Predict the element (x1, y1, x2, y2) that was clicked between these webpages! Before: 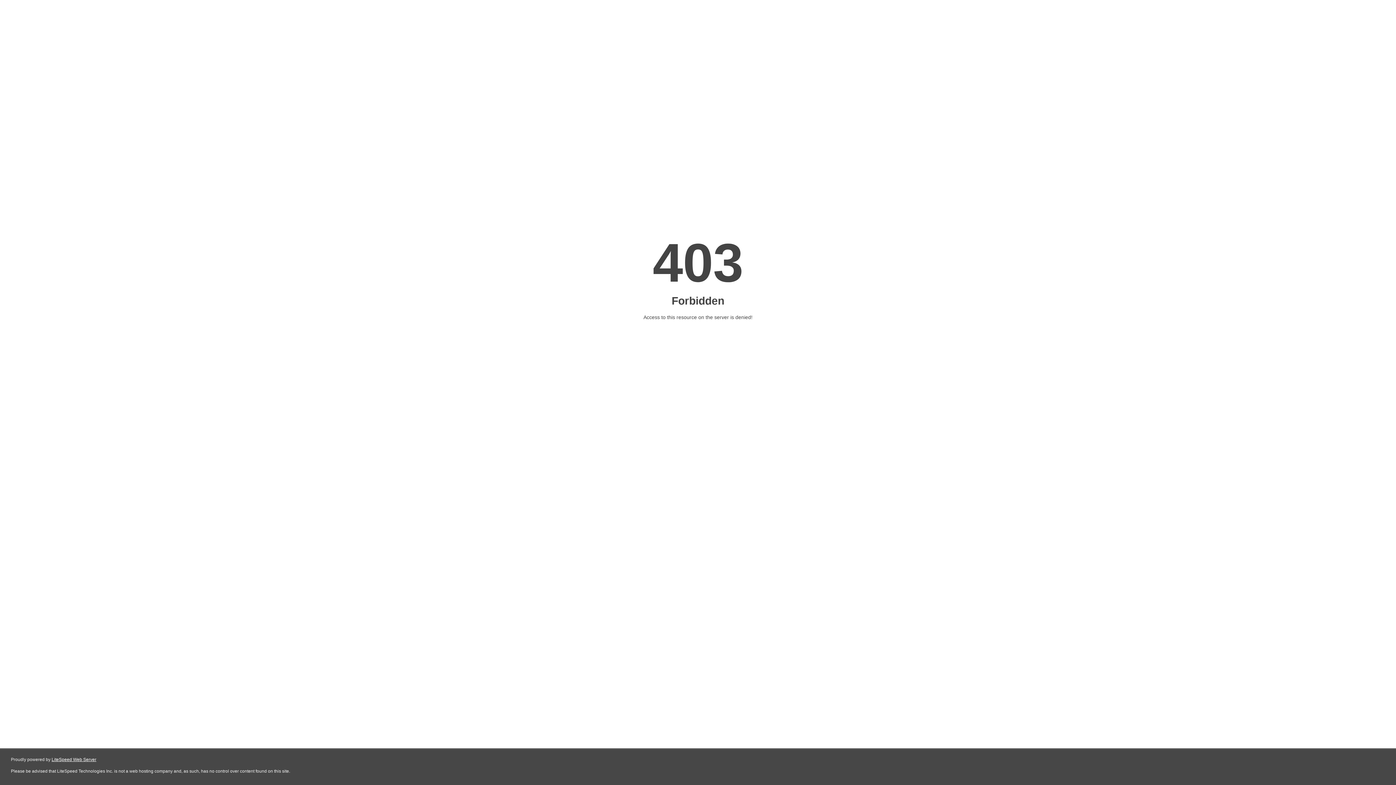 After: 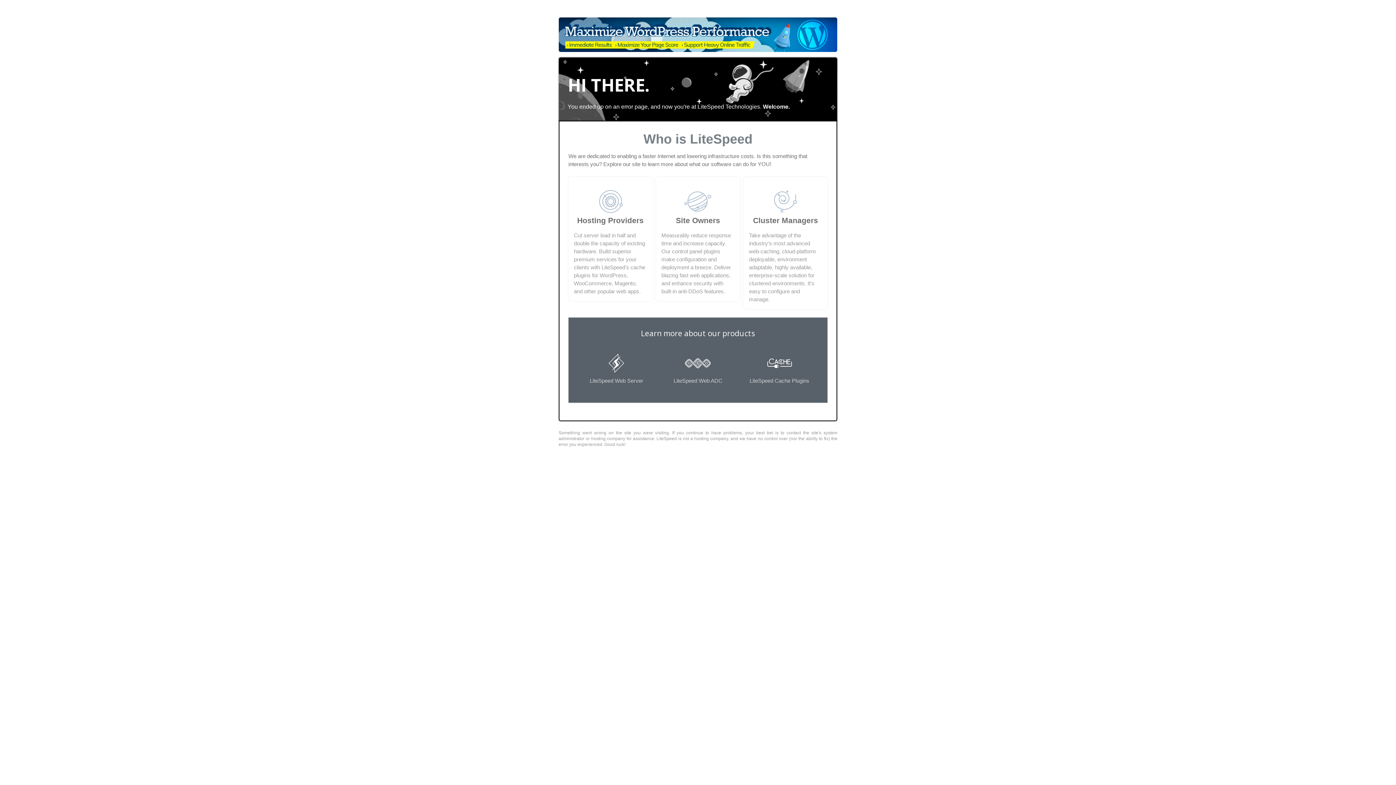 Action: label: LiteSpeed Web Server bbox: (51, 757, 96, 762)